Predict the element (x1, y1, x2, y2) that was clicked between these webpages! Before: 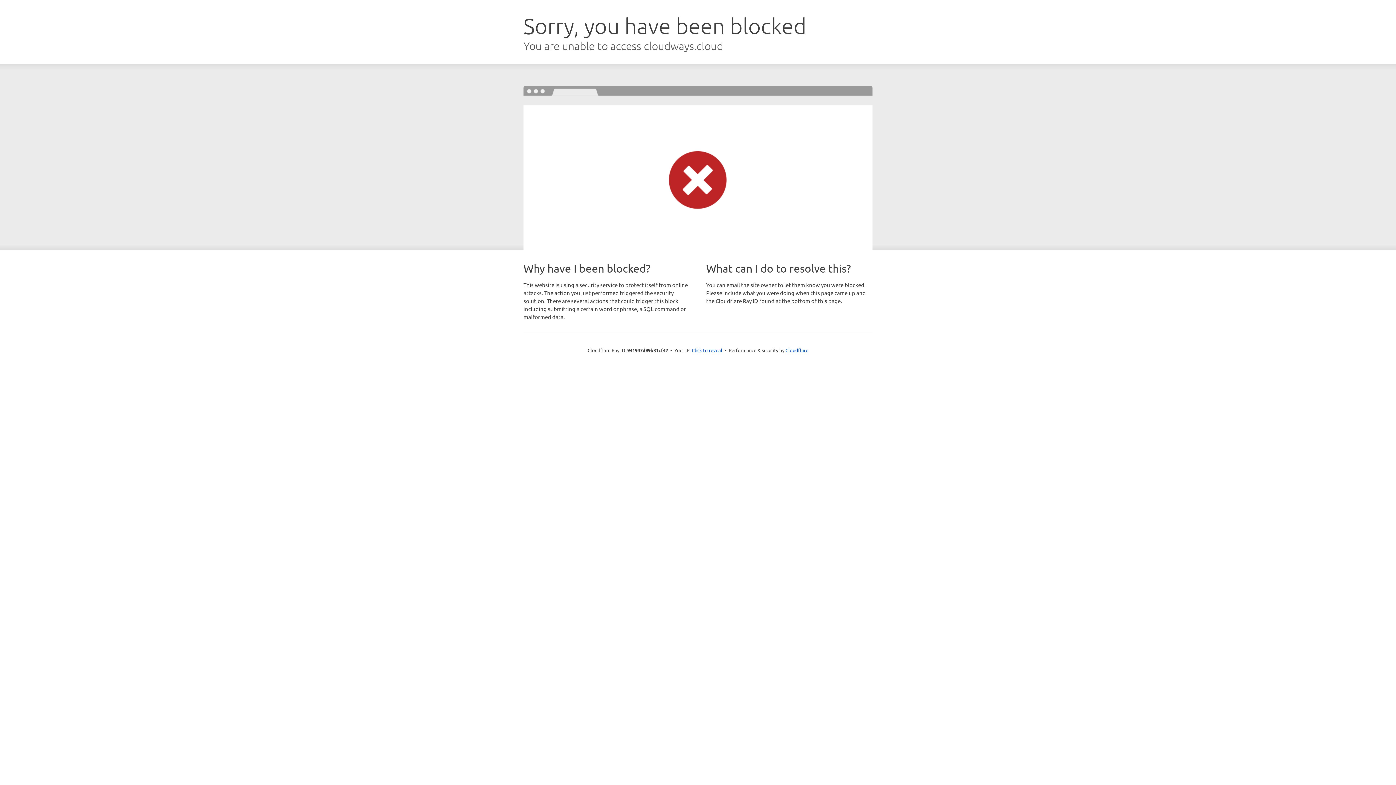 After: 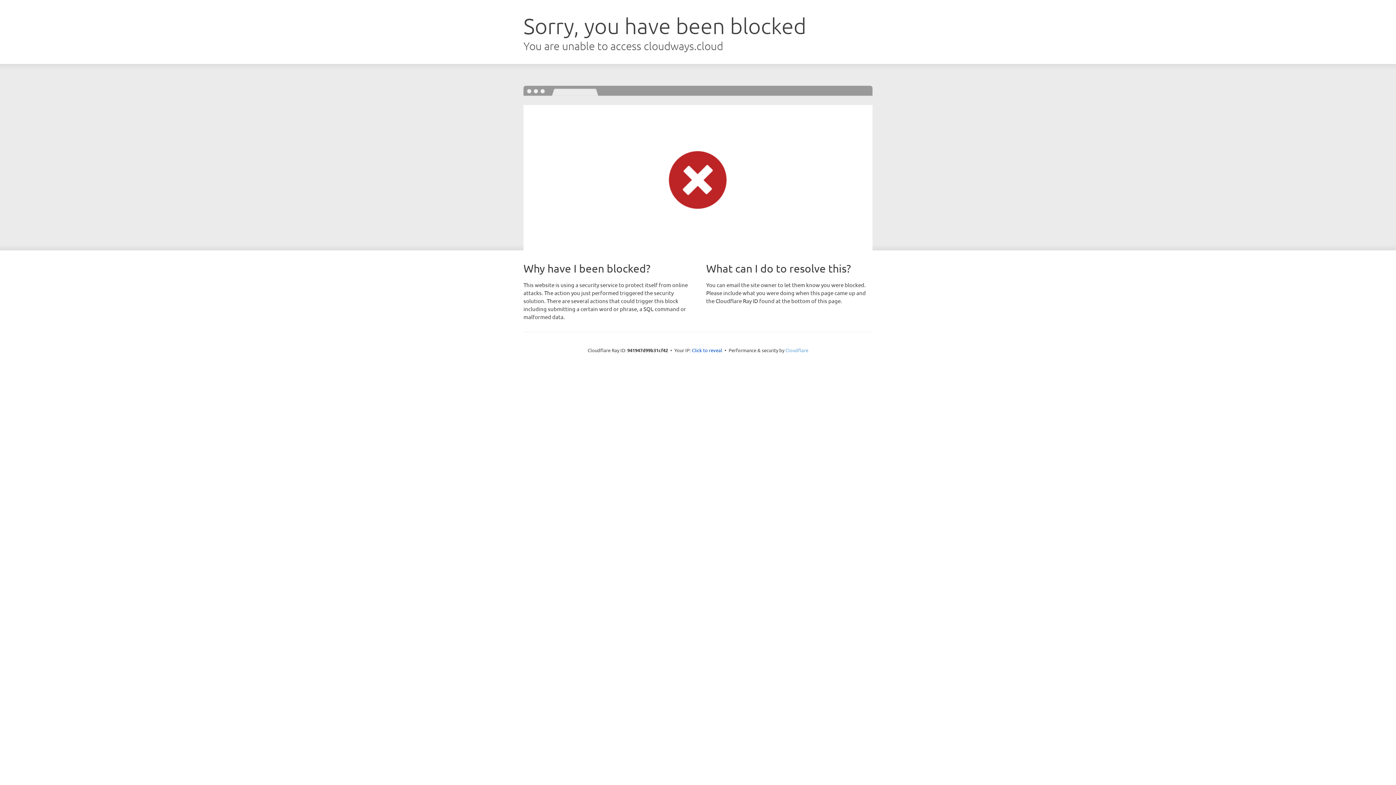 Action: label: Cloudflare bbox: (785, 347, 808, 353)